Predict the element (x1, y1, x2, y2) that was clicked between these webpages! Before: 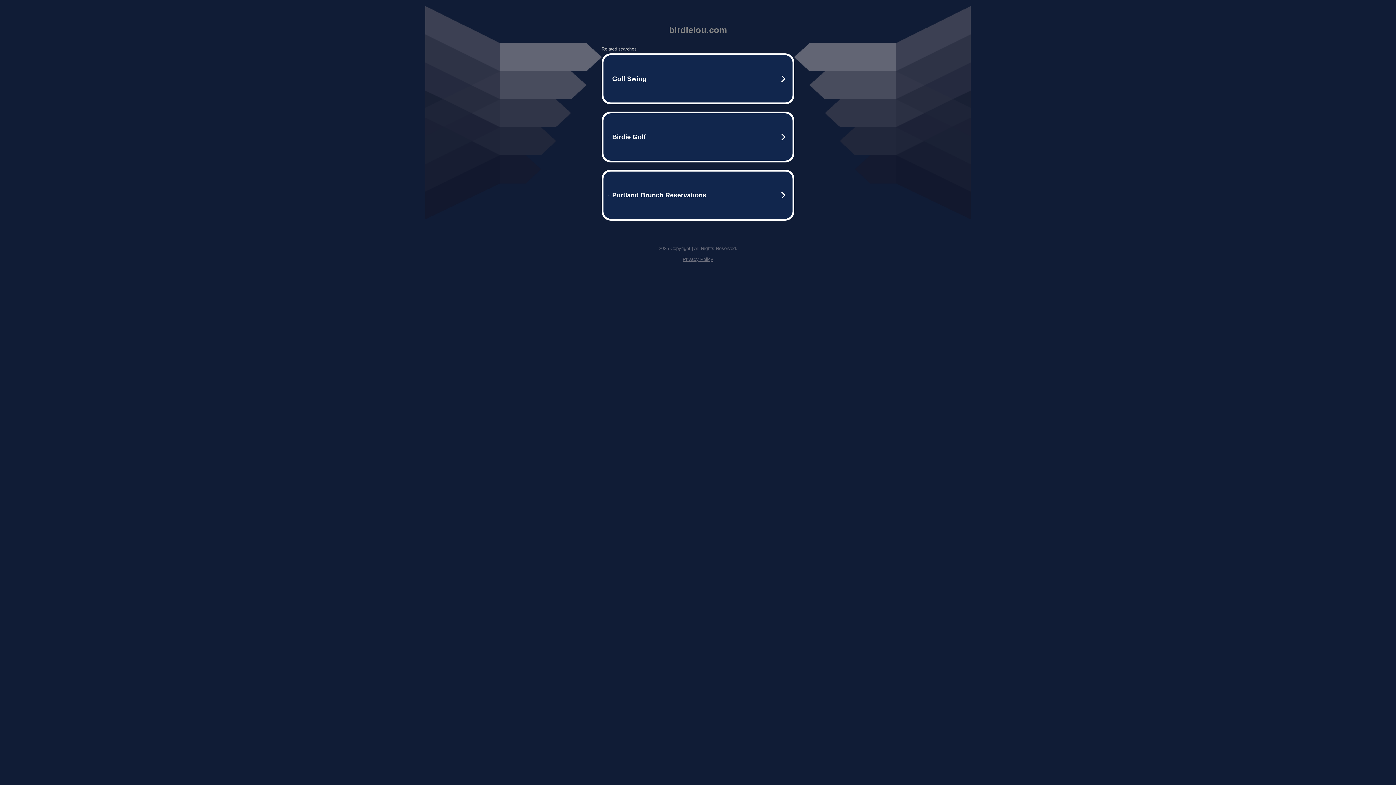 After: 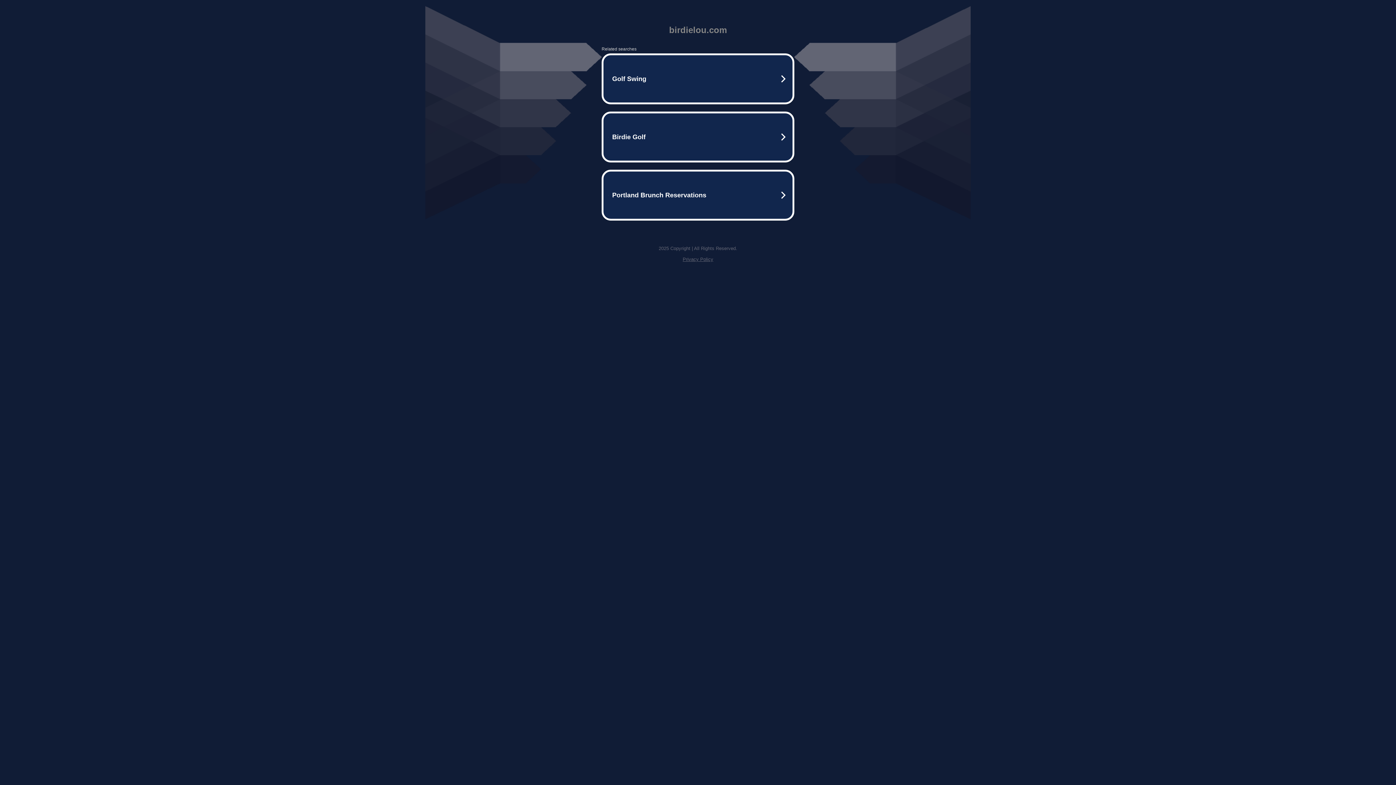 Action: bbox: (682, 256, 713, 262) label: Privacy Policy